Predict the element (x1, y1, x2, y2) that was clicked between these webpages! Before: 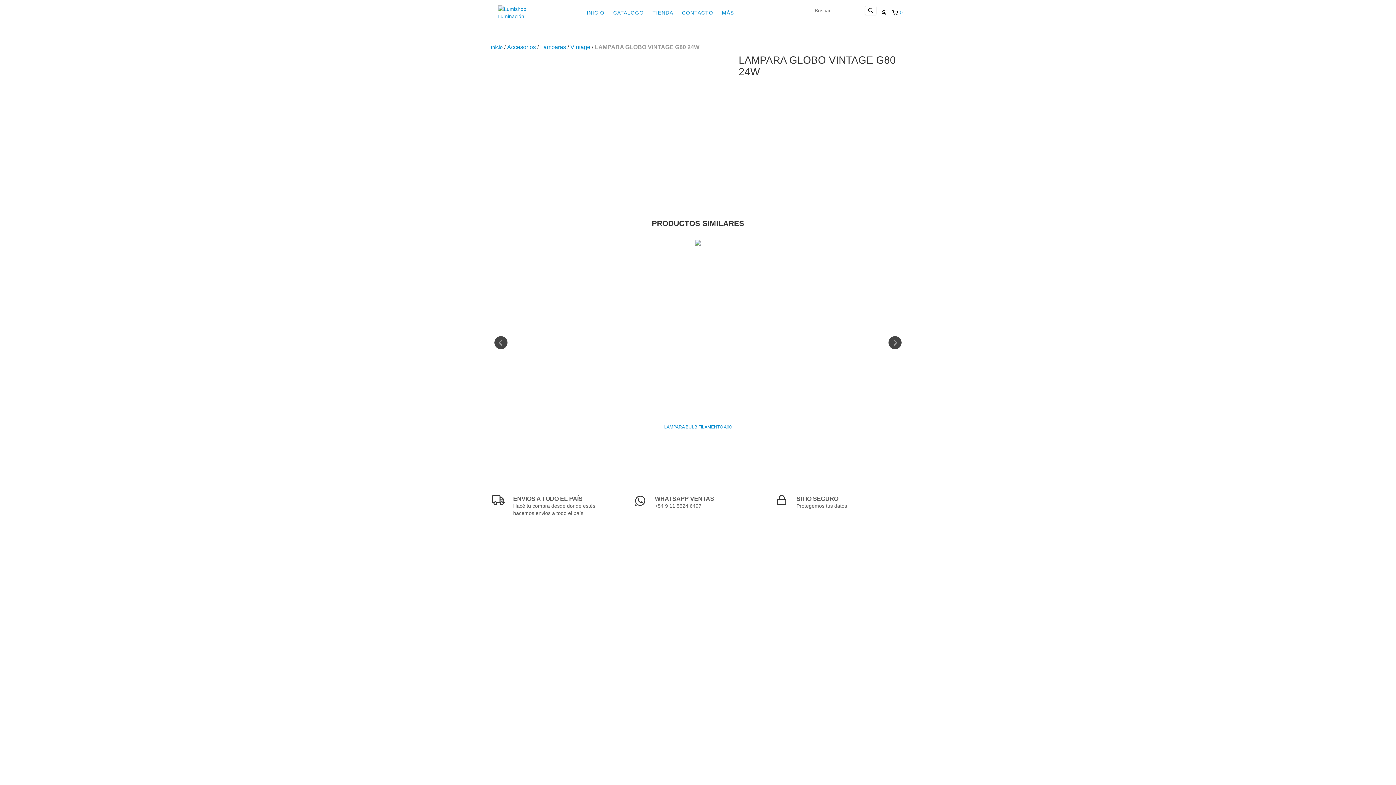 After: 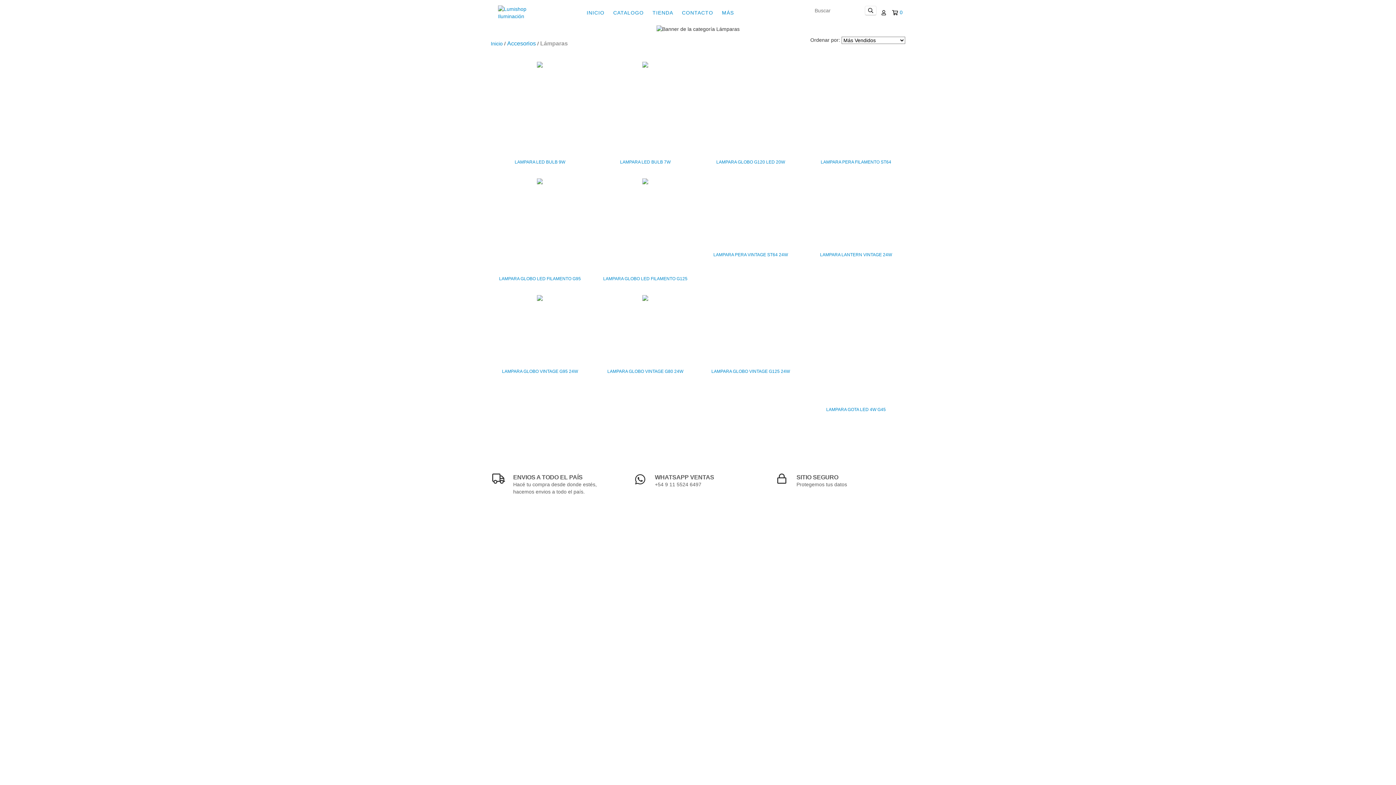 Action: bbox: (540, 43, 566, 50) label: Lámparas